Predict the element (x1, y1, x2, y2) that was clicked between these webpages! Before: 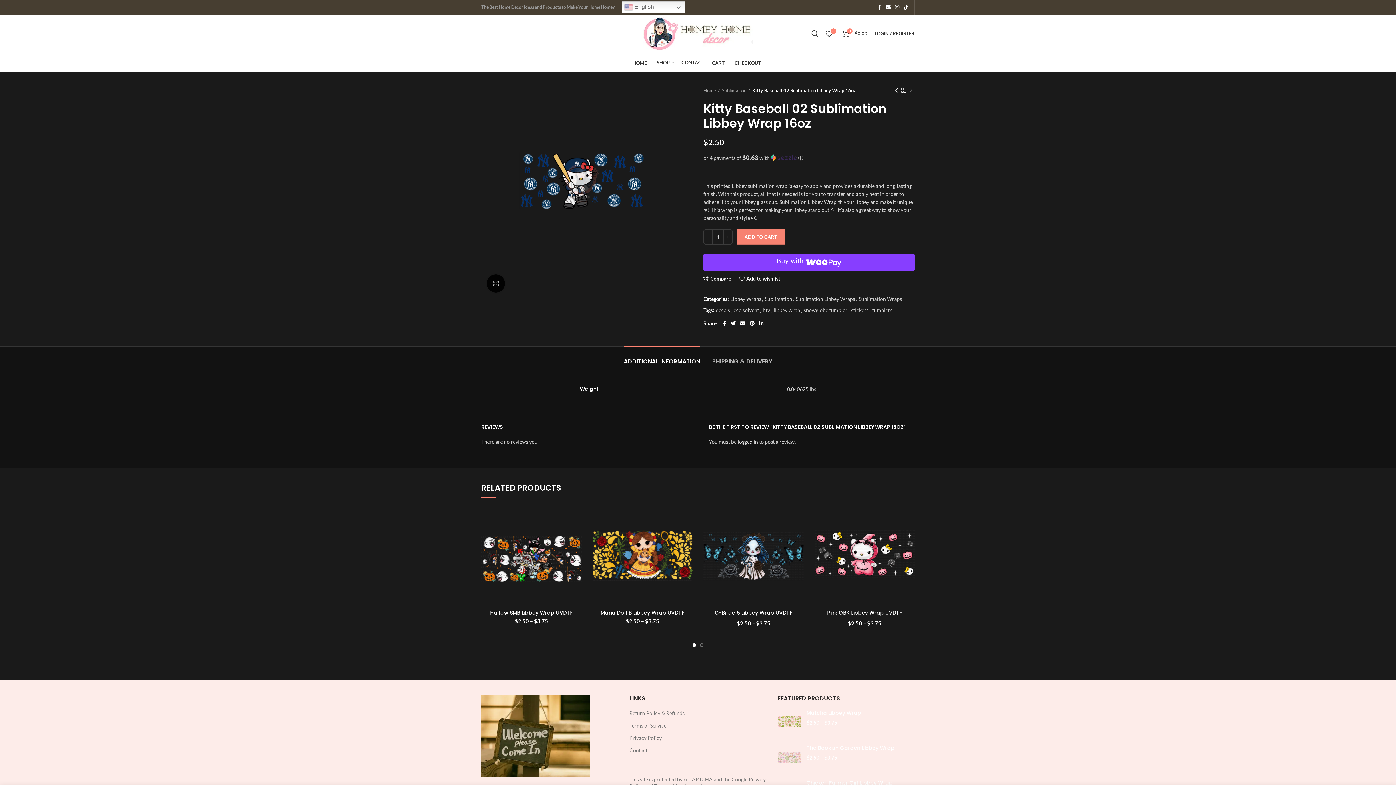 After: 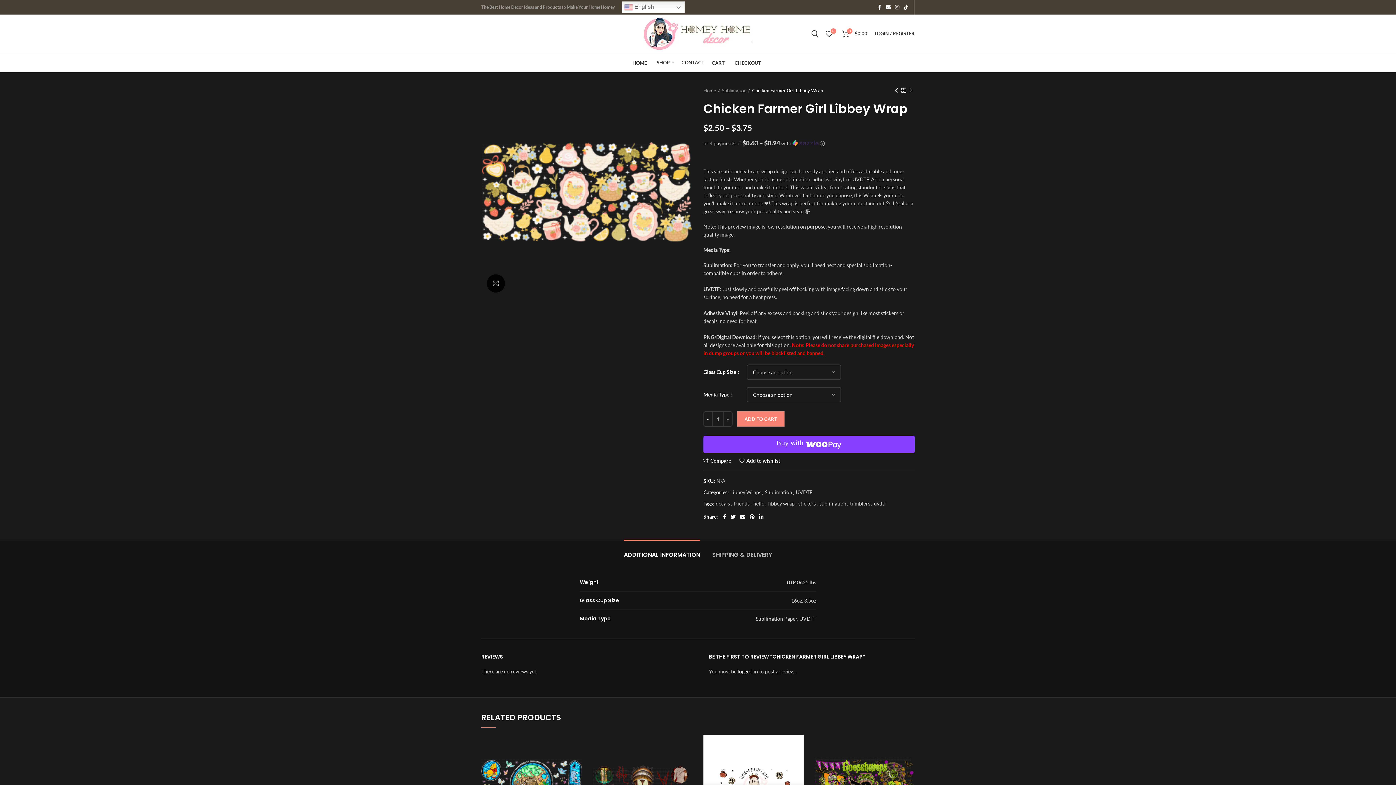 Action: label: Chicken Farmer Girl Libbey Wrap bbox: (806, 779, 914, 786)